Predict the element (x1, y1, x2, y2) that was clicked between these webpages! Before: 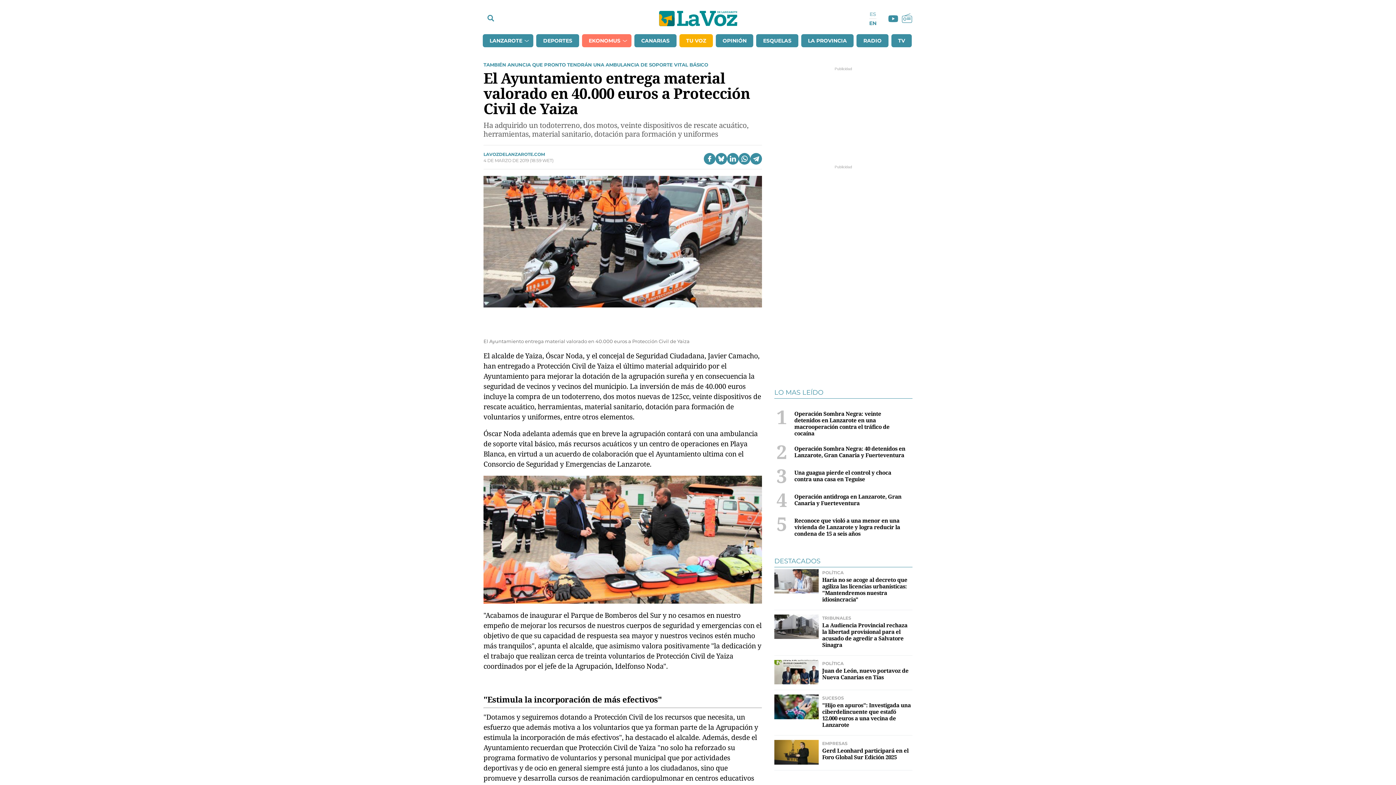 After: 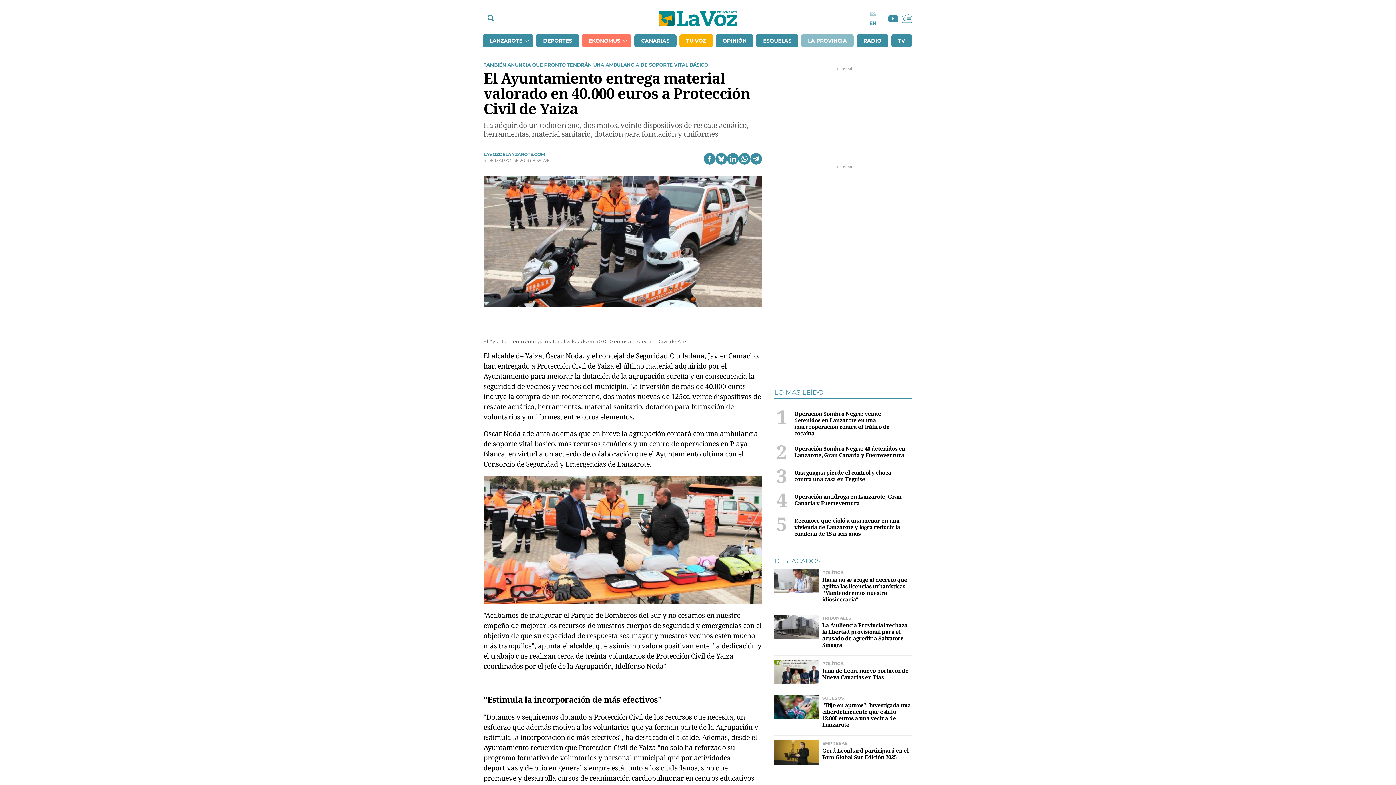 Action: bbox: (801, 34, 853, 47) label: LA PROVINCIA